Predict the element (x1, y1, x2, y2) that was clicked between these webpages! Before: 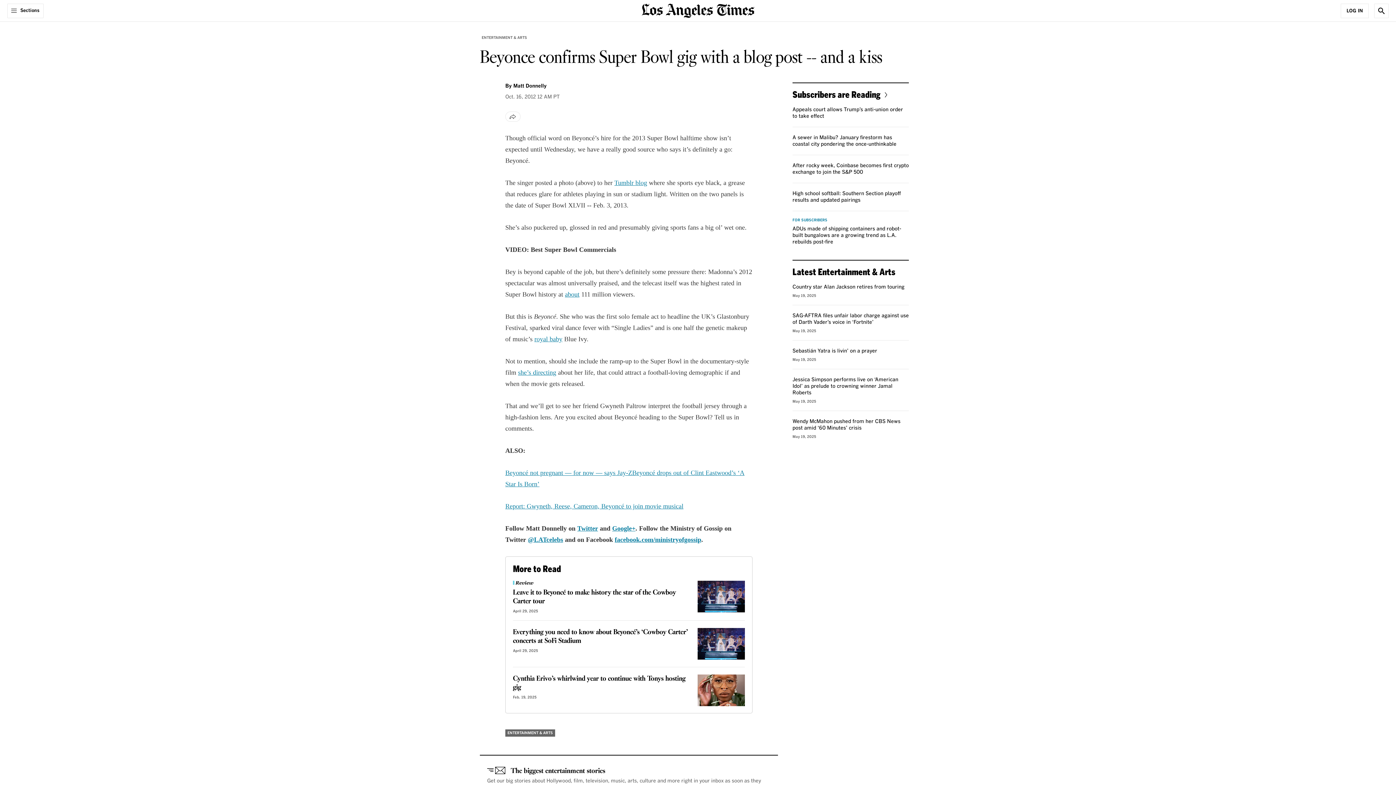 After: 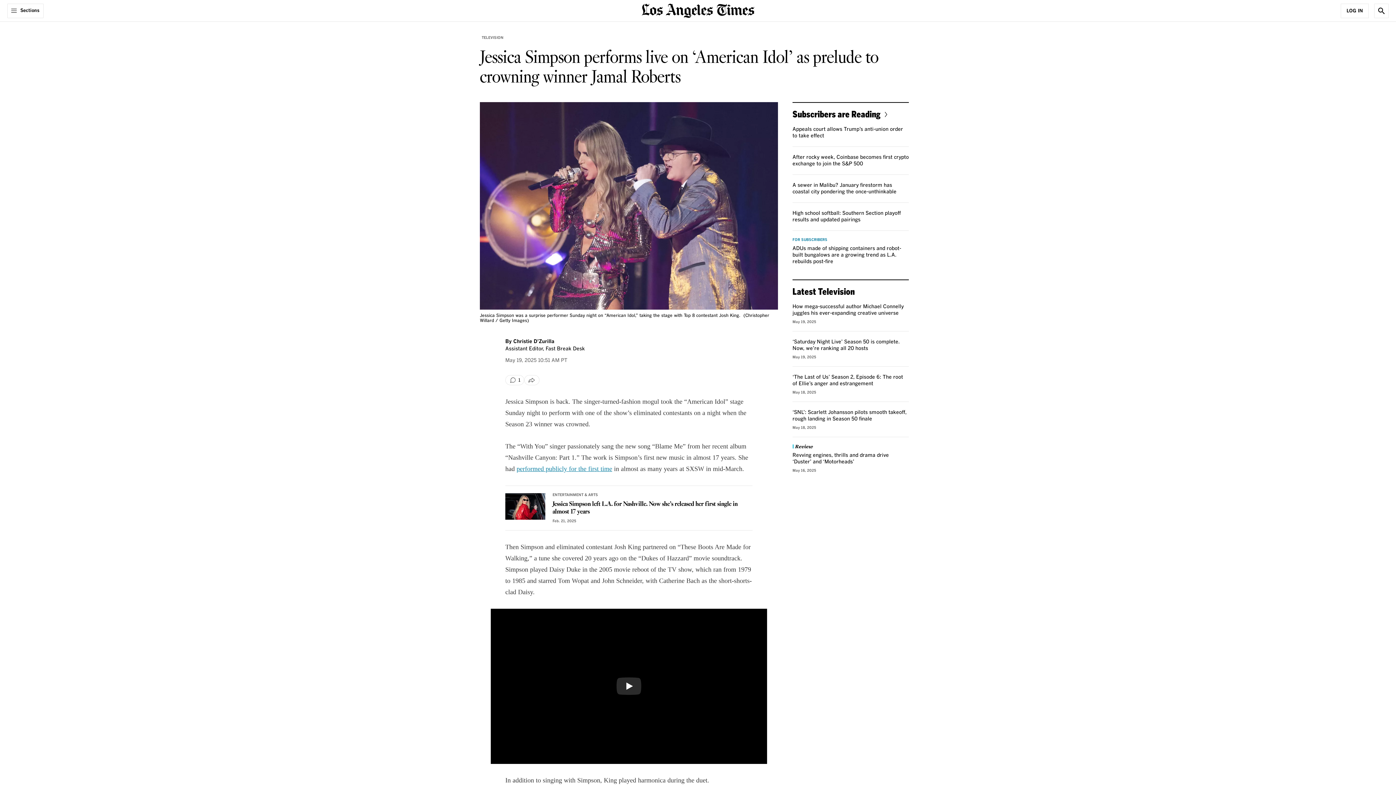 Action: bbox: (792, 377, 898, 395) label: Jessica Simpson performs live on ‘American Idol’ as prelude to crowning winner Jamal Roberts